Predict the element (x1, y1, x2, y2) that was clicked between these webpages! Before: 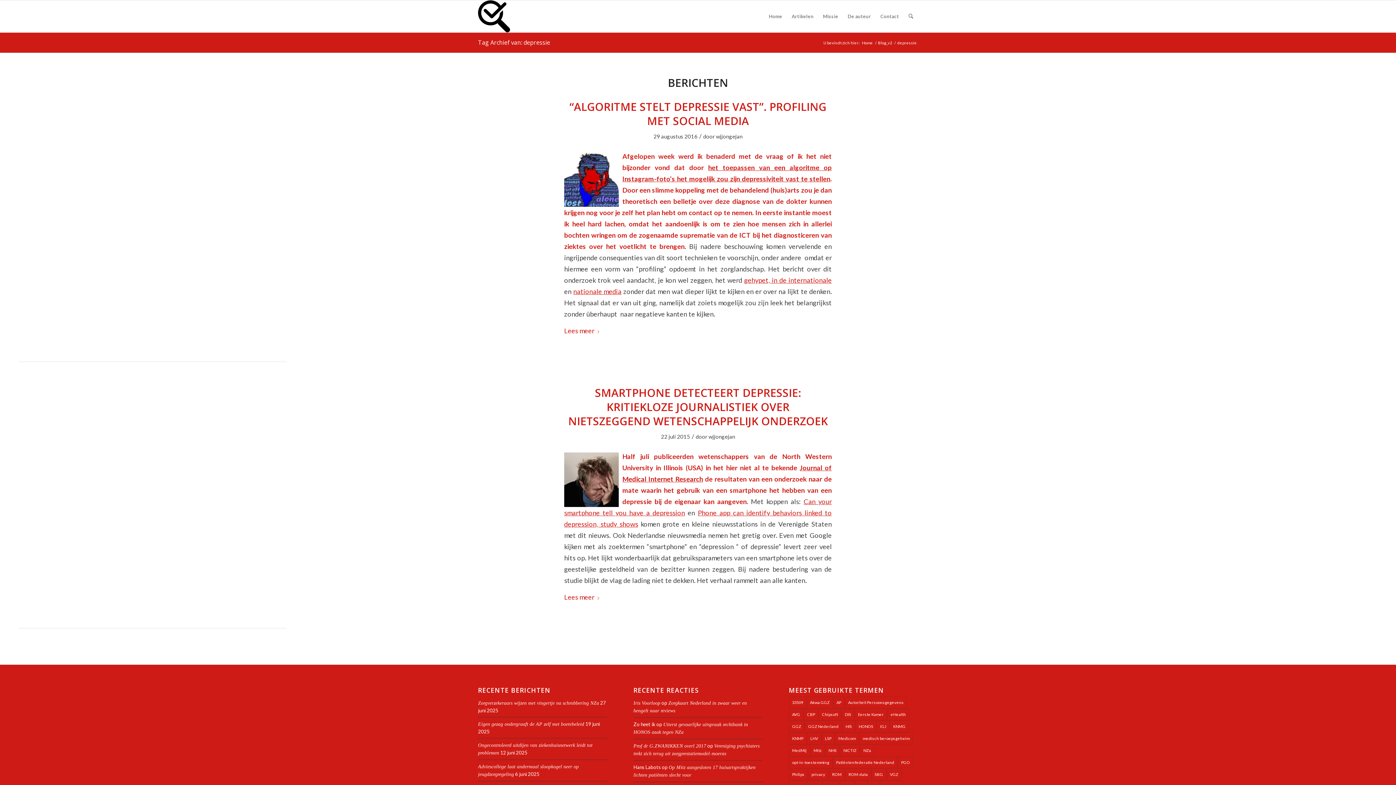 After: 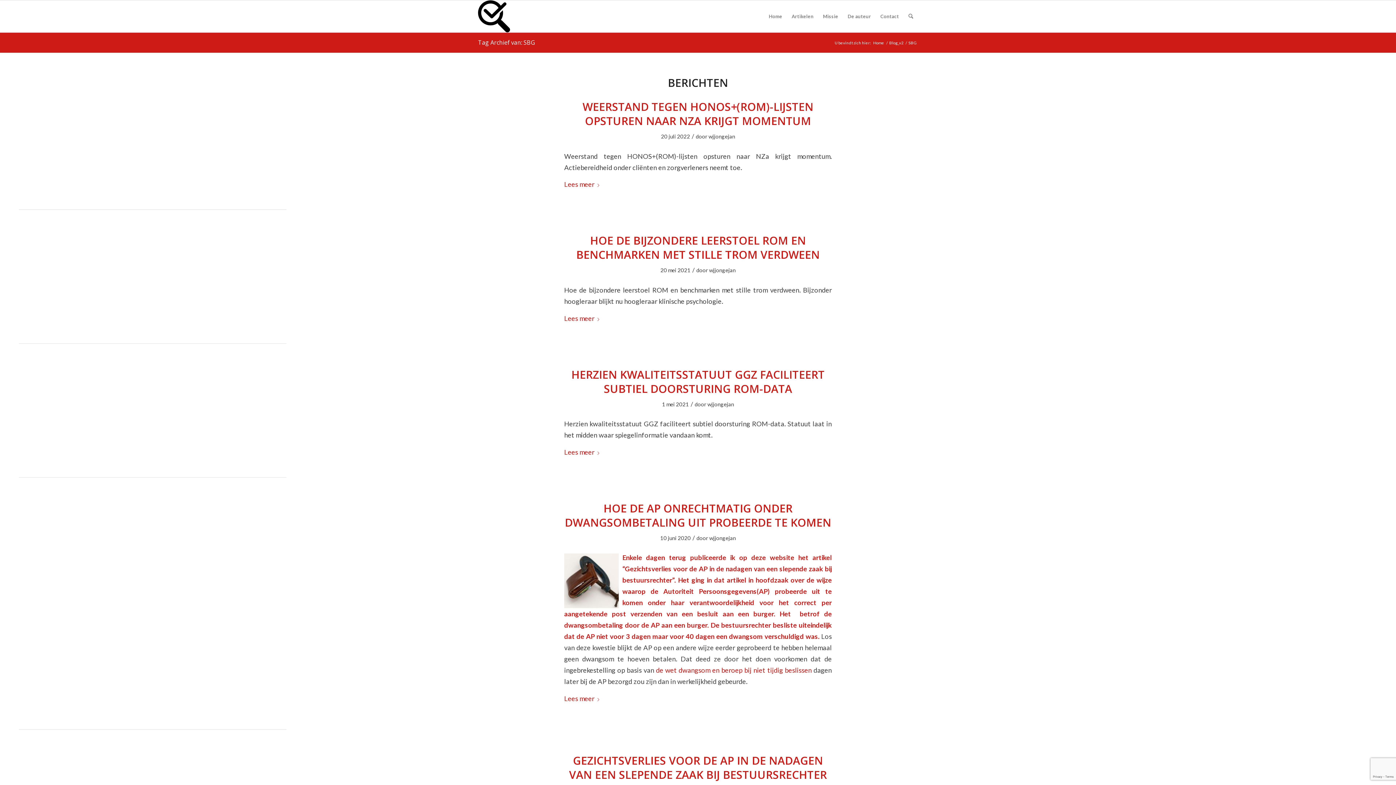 Action: bbox: (871, 768, 886, 780) label: SBG (71 items)